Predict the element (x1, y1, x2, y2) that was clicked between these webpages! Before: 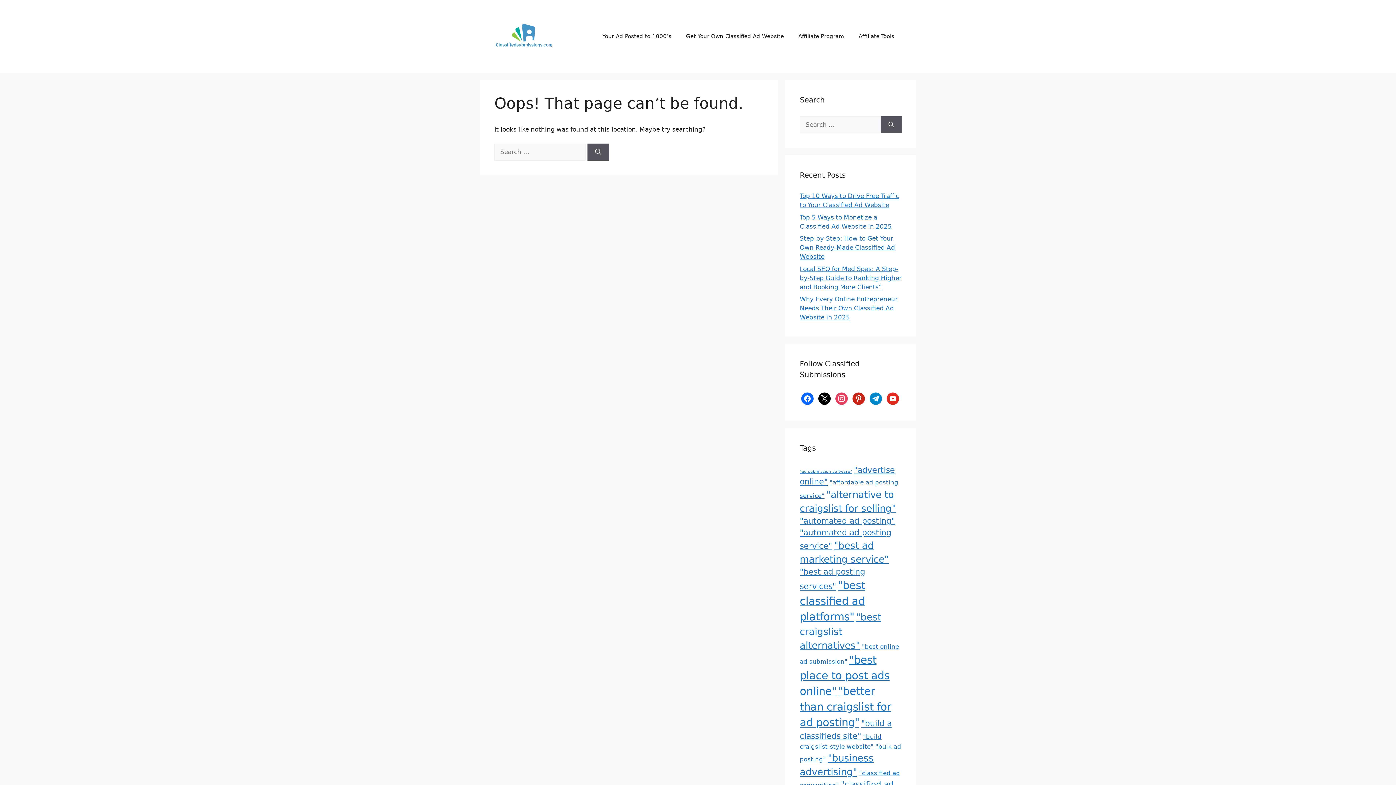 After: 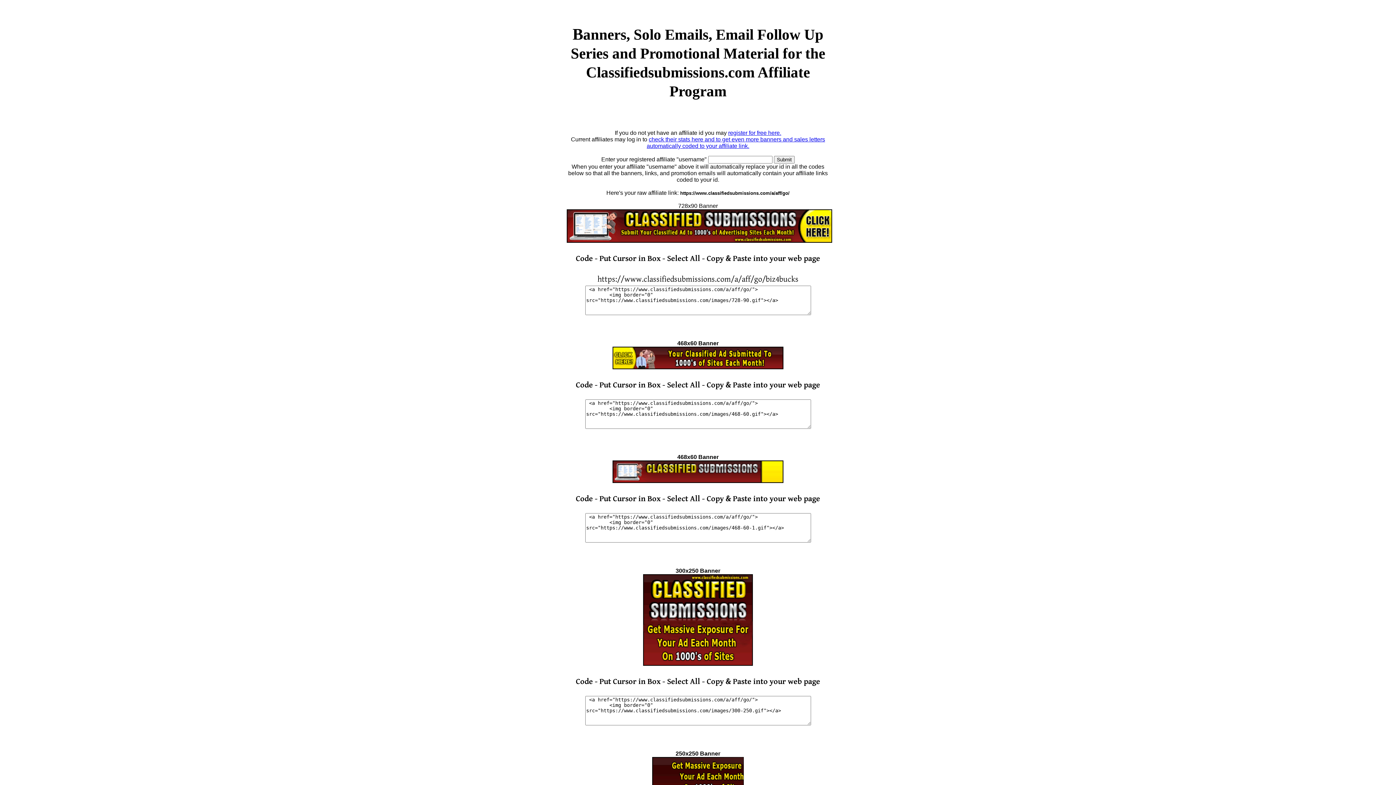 Action: label: Affiliate Tools bbox: (851, 25, 901, 47)